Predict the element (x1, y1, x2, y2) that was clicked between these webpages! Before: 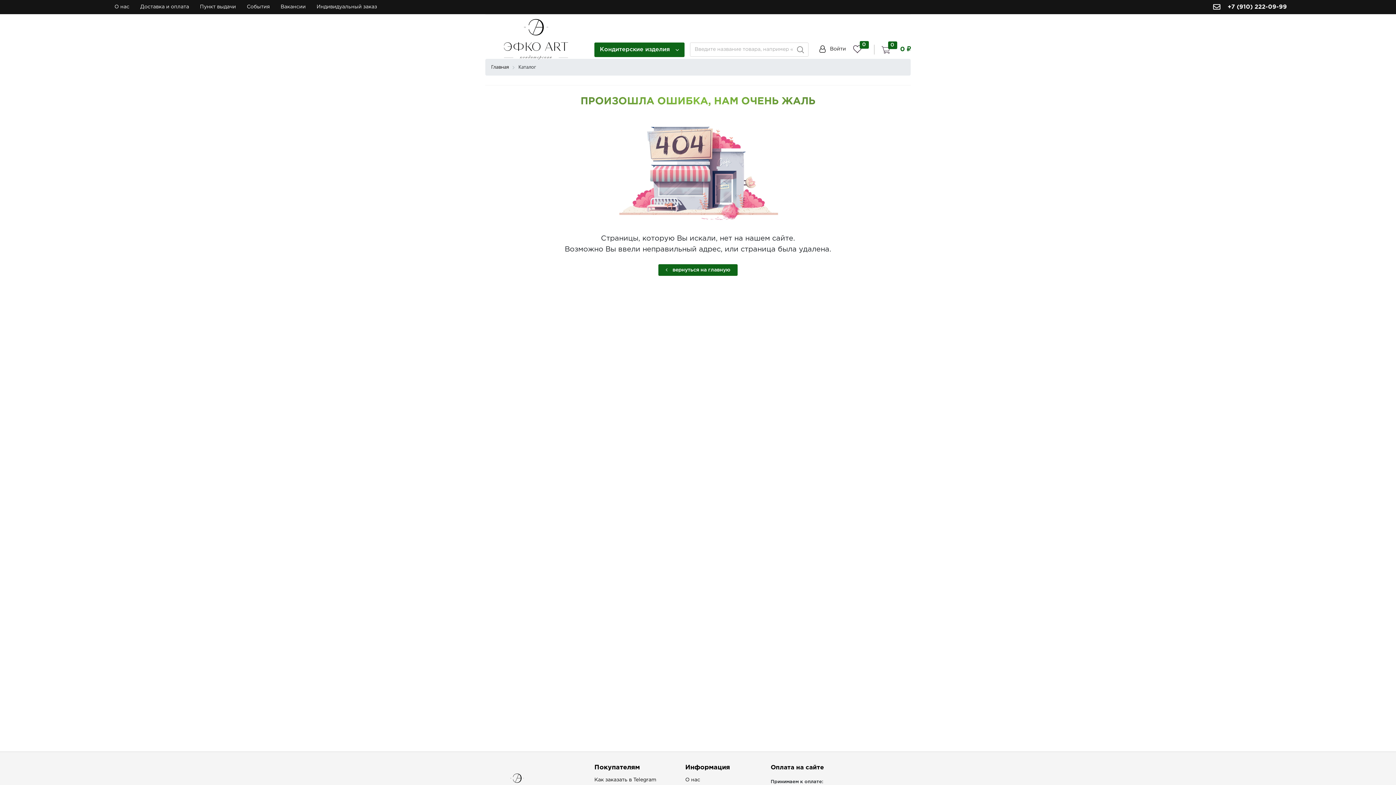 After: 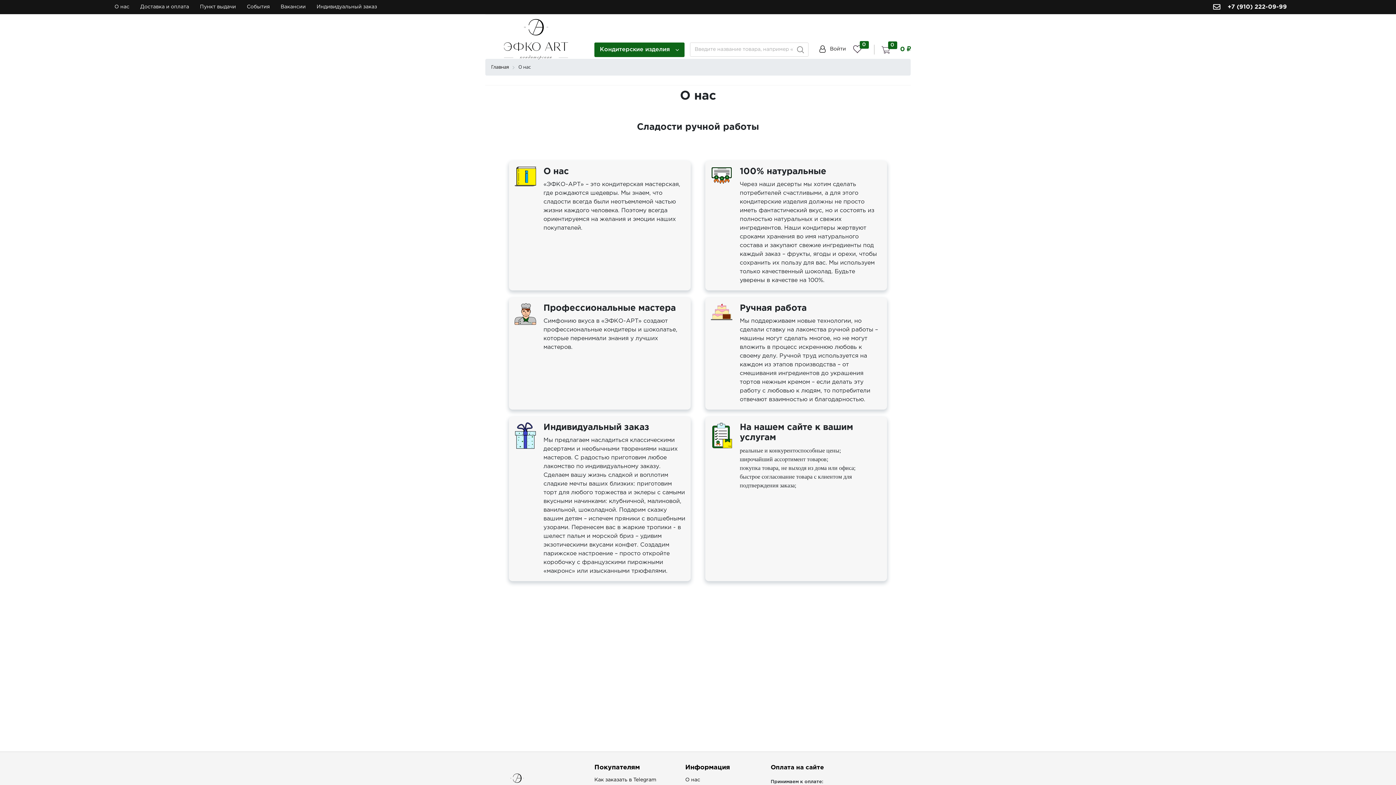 Action: bbox: (114, 4, 129, 9) label: О нас